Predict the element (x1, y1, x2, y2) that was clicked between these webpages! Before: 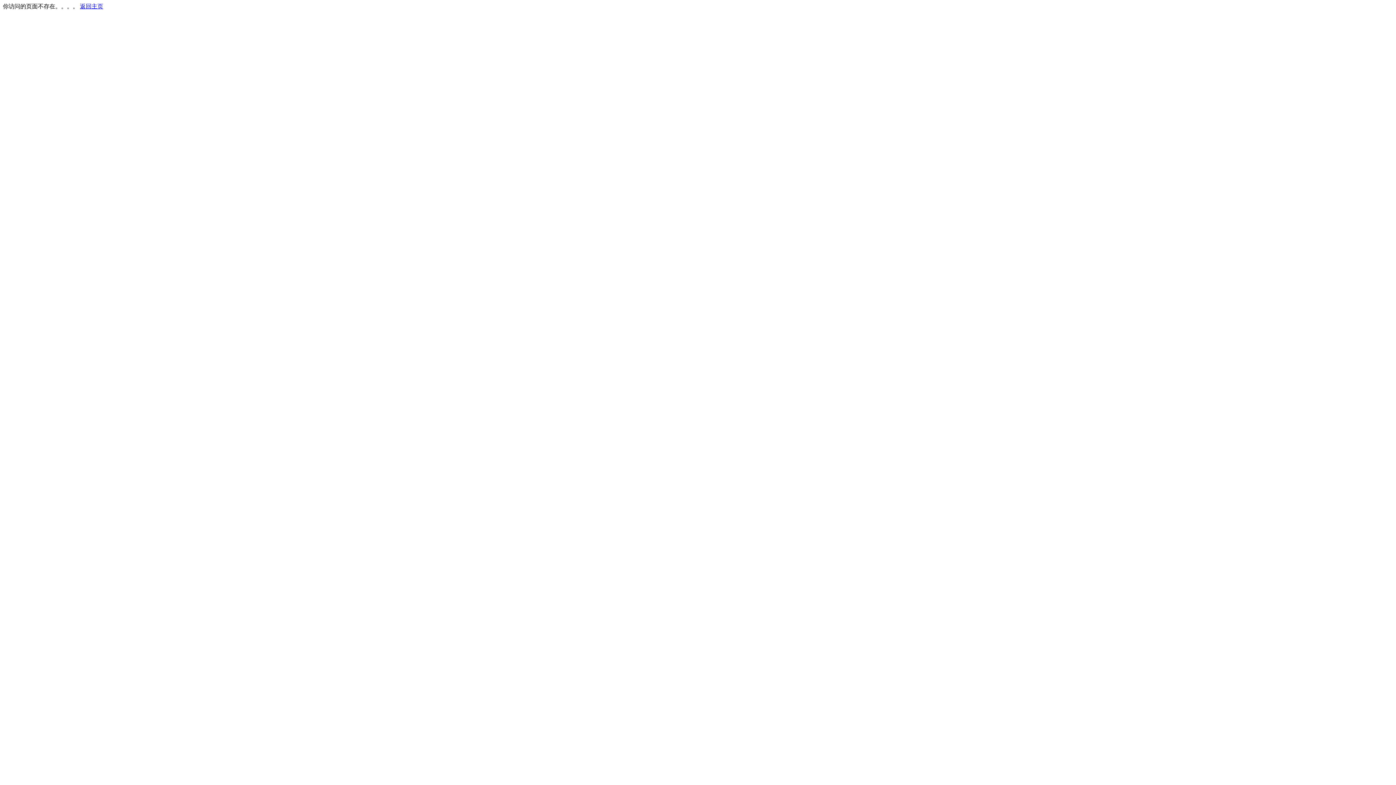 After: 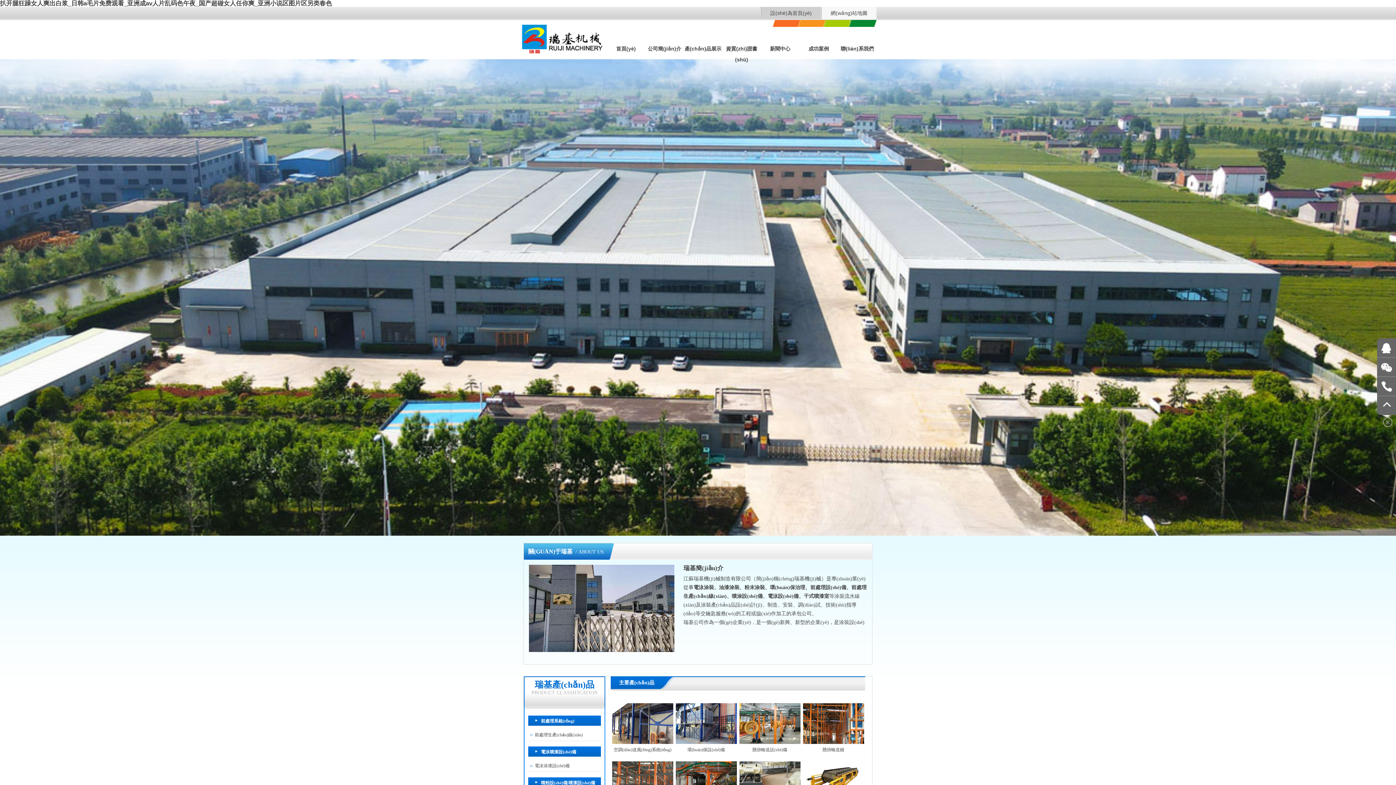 Action: label: 返回主页 bbox: (80, 3, 103, 9)